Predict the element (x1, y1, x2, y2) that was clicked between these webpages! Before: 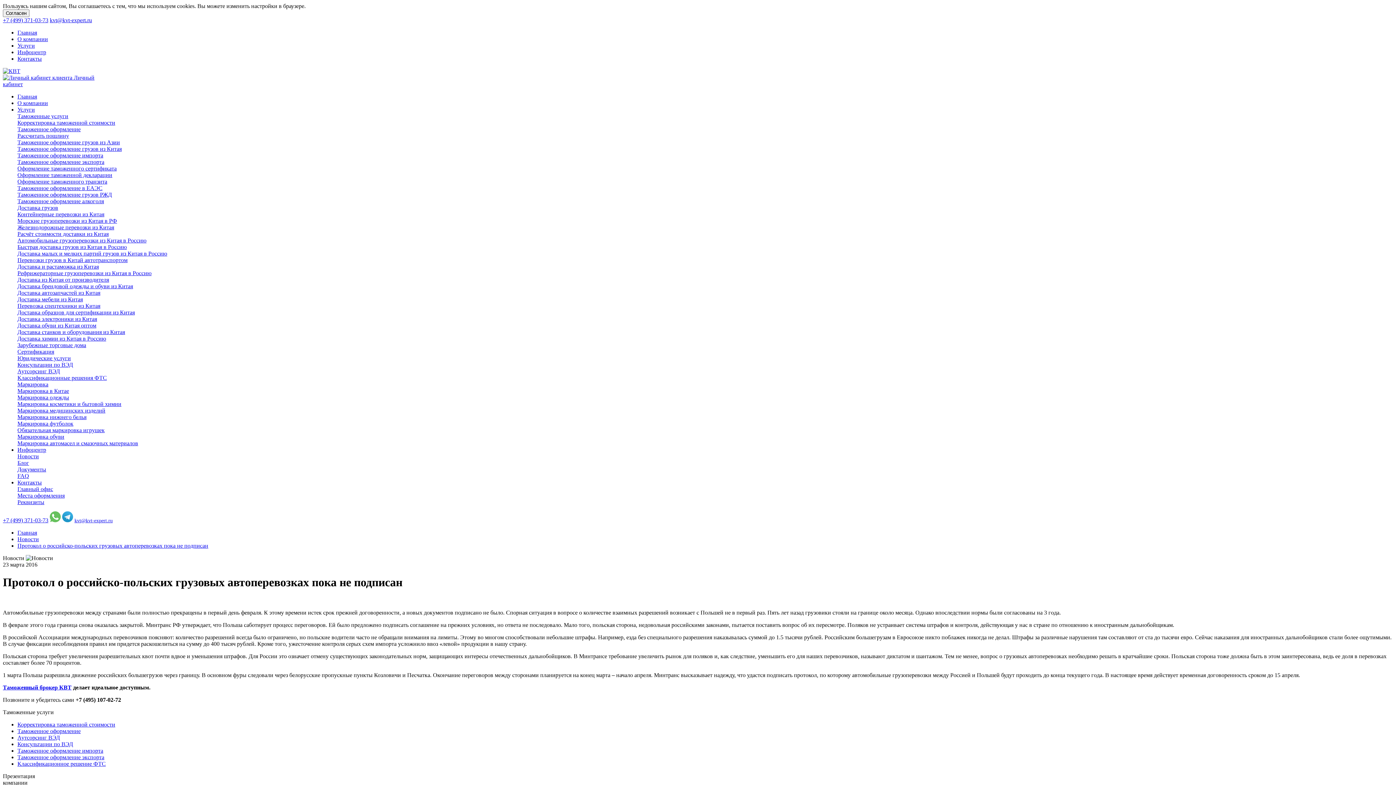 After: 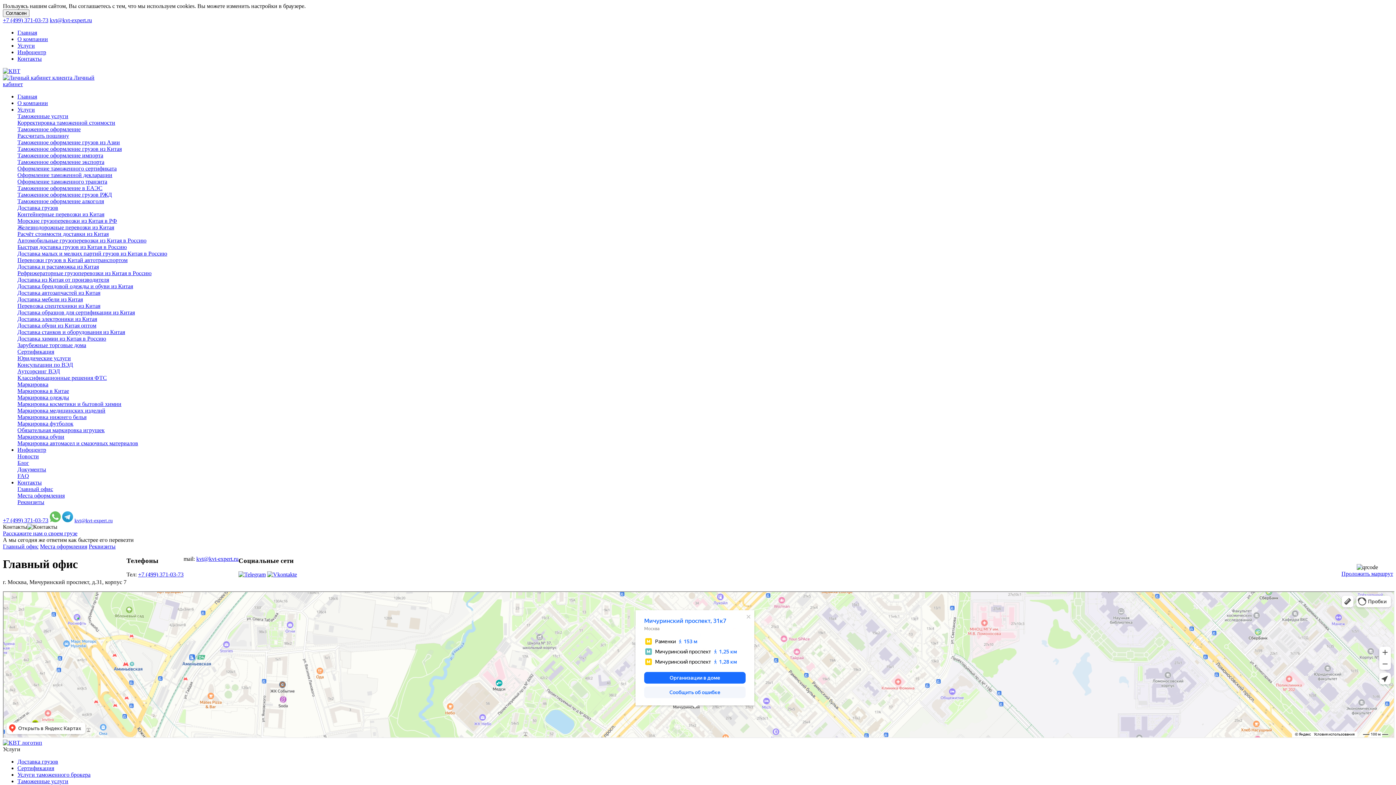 Action: label: Контакты bbox: (17, 479, 41, 485)